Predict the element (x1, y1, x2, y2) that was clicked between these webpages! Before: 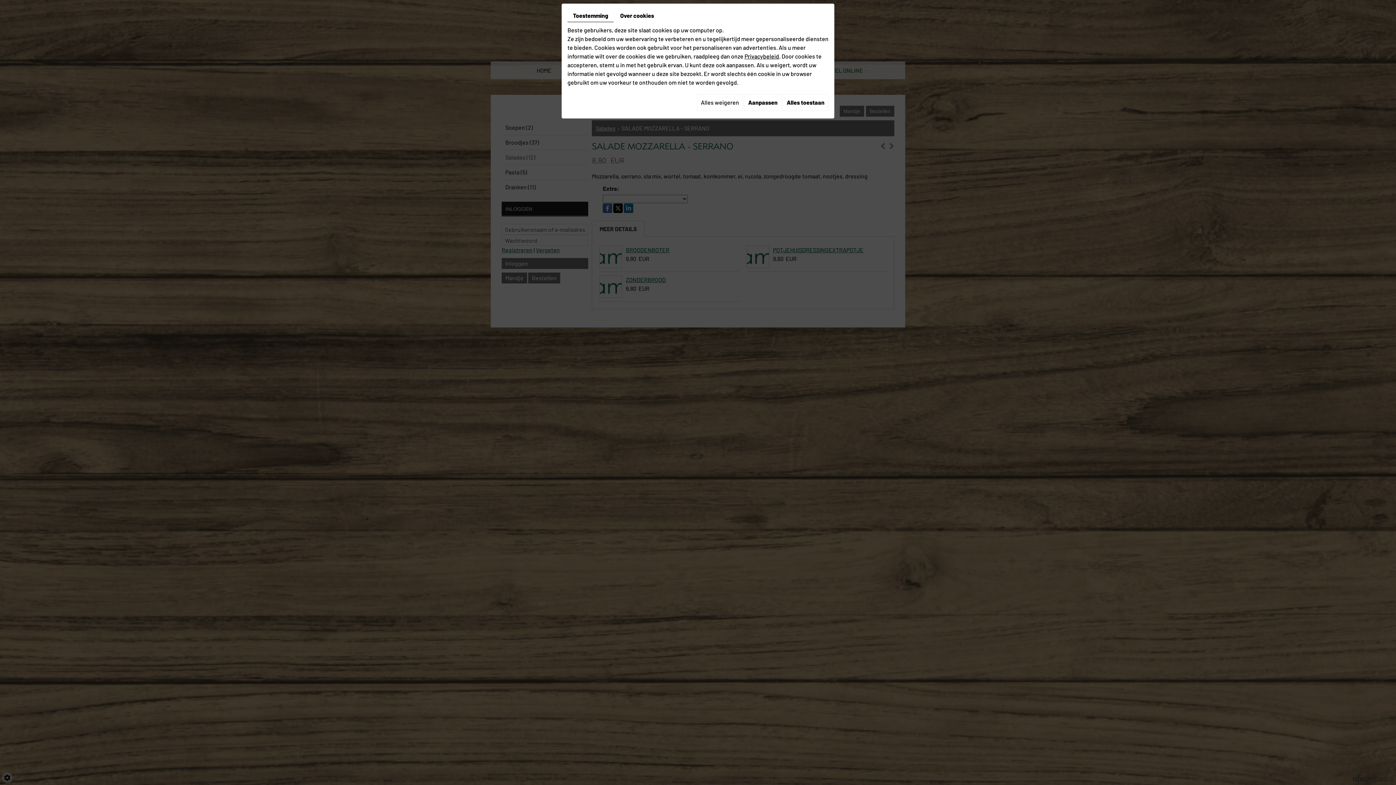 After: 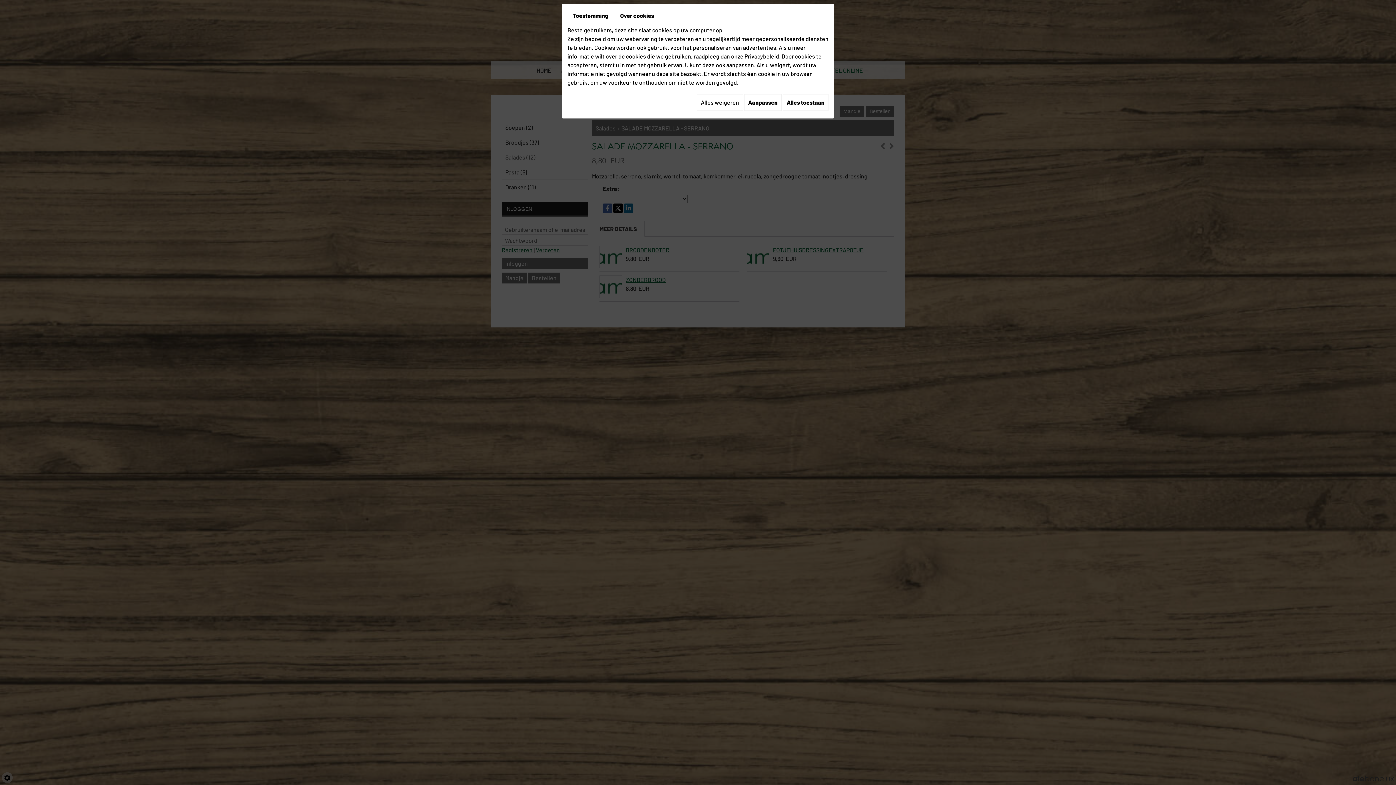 Action: bbox: (567, 9, 613, 22) label: Toestemming